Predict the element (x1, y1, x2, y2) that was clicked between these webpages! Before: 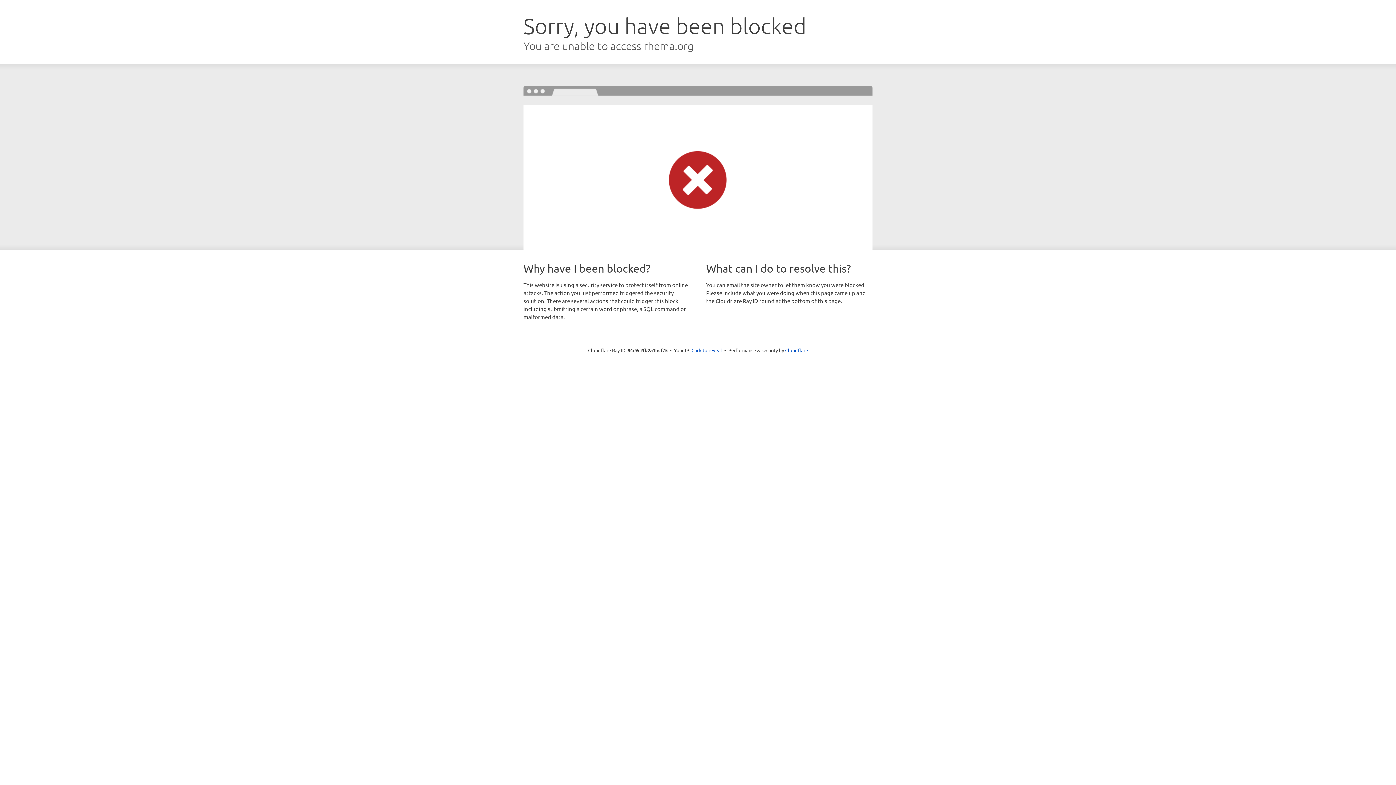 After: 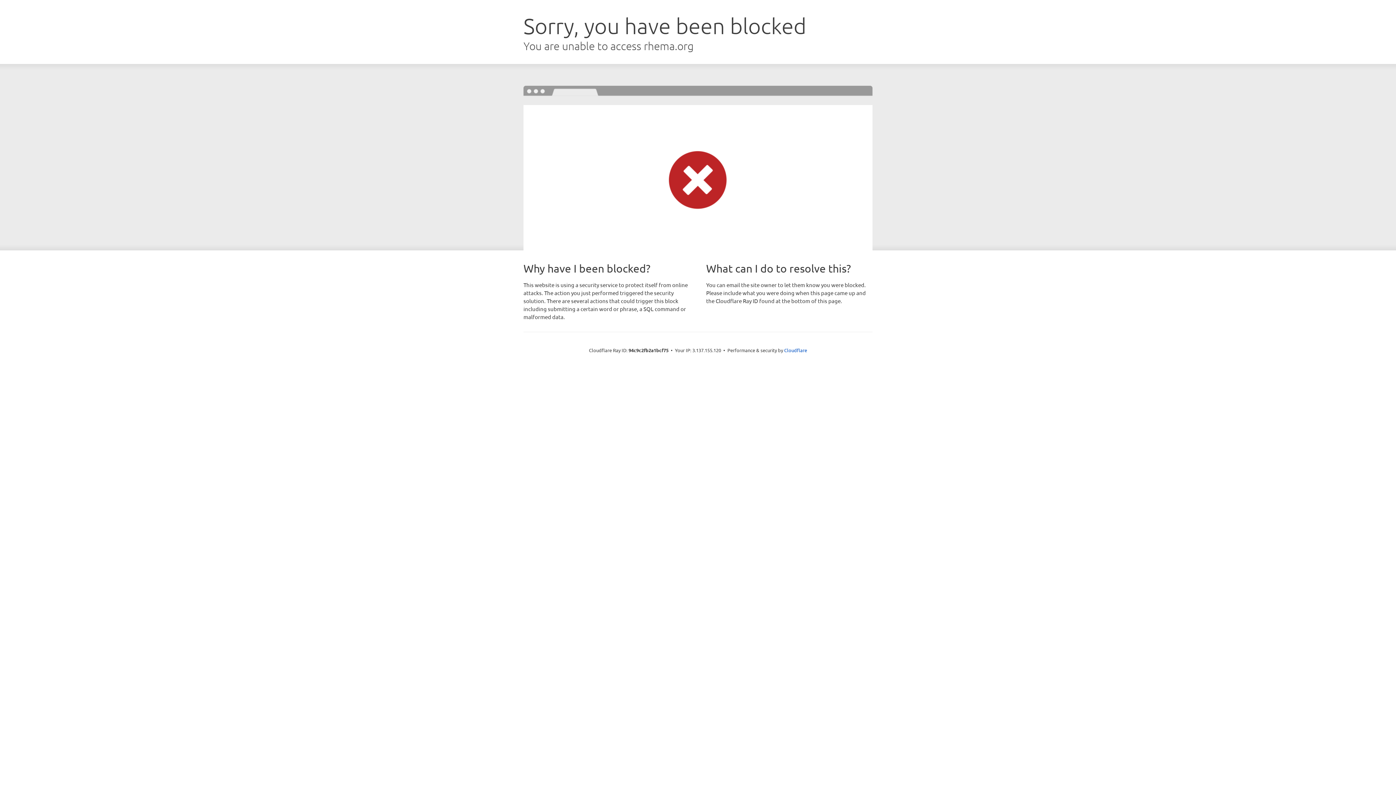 Action: bbox: (691, 346, 722, 353) label: Click to reveal